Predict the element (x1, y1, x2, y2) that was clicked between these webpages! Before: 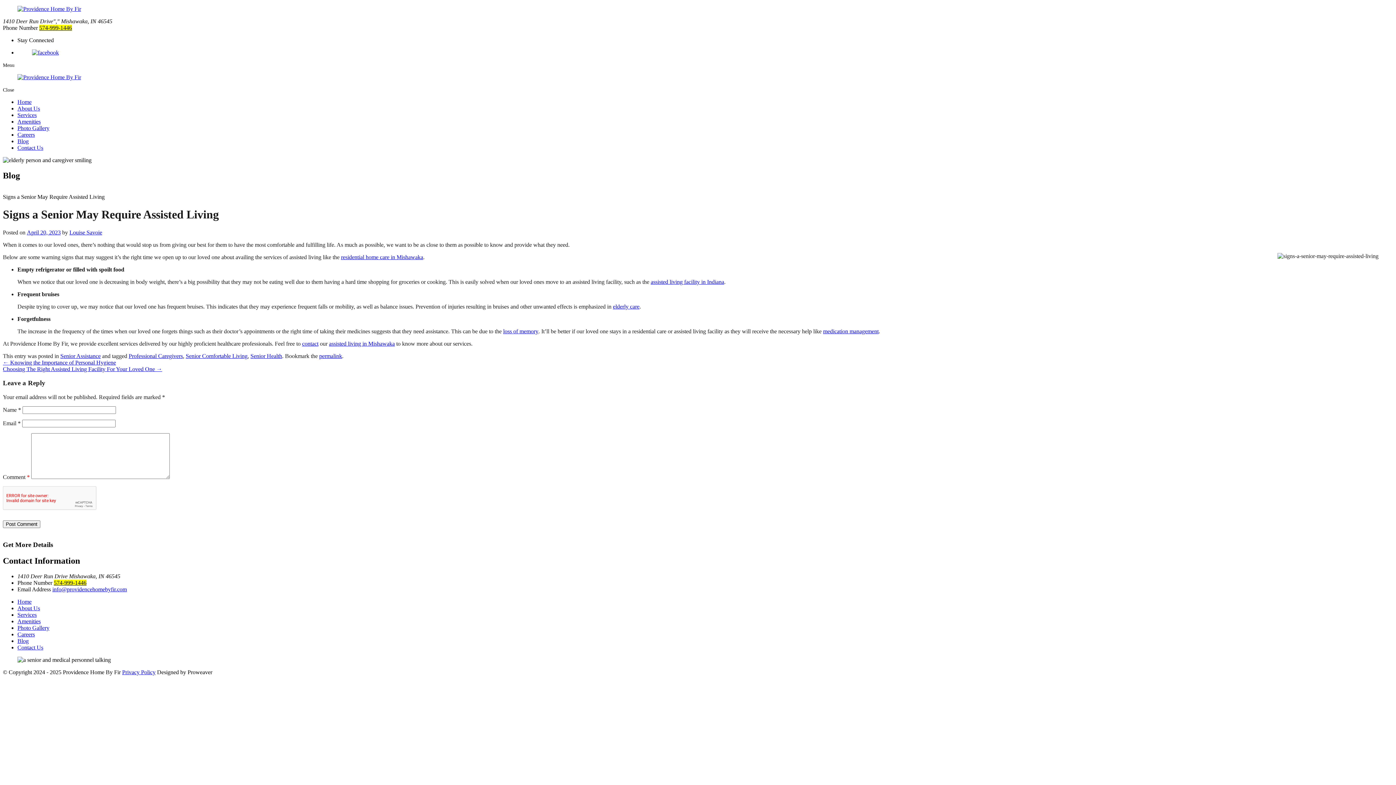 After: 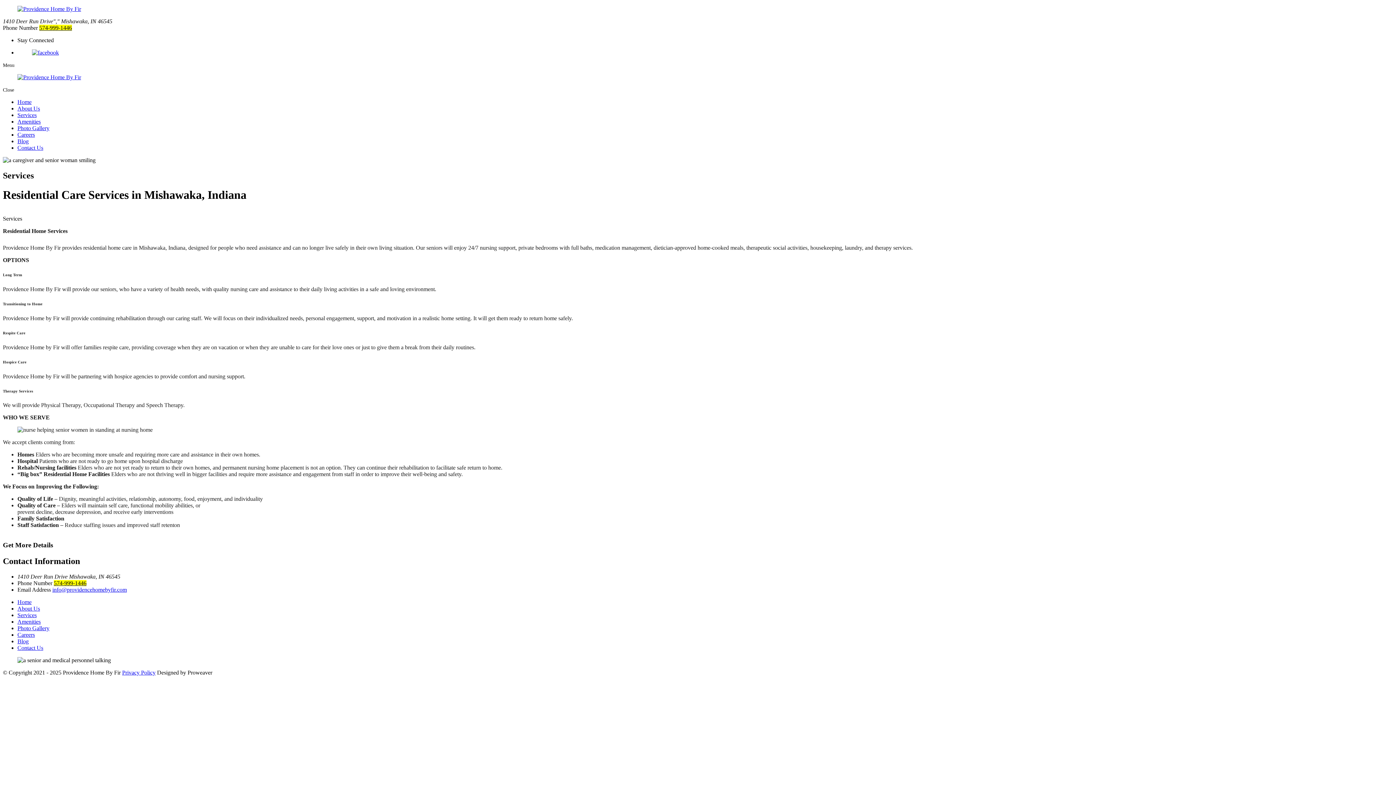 Action: bbox: (17, 611, 36, 618) label: Services